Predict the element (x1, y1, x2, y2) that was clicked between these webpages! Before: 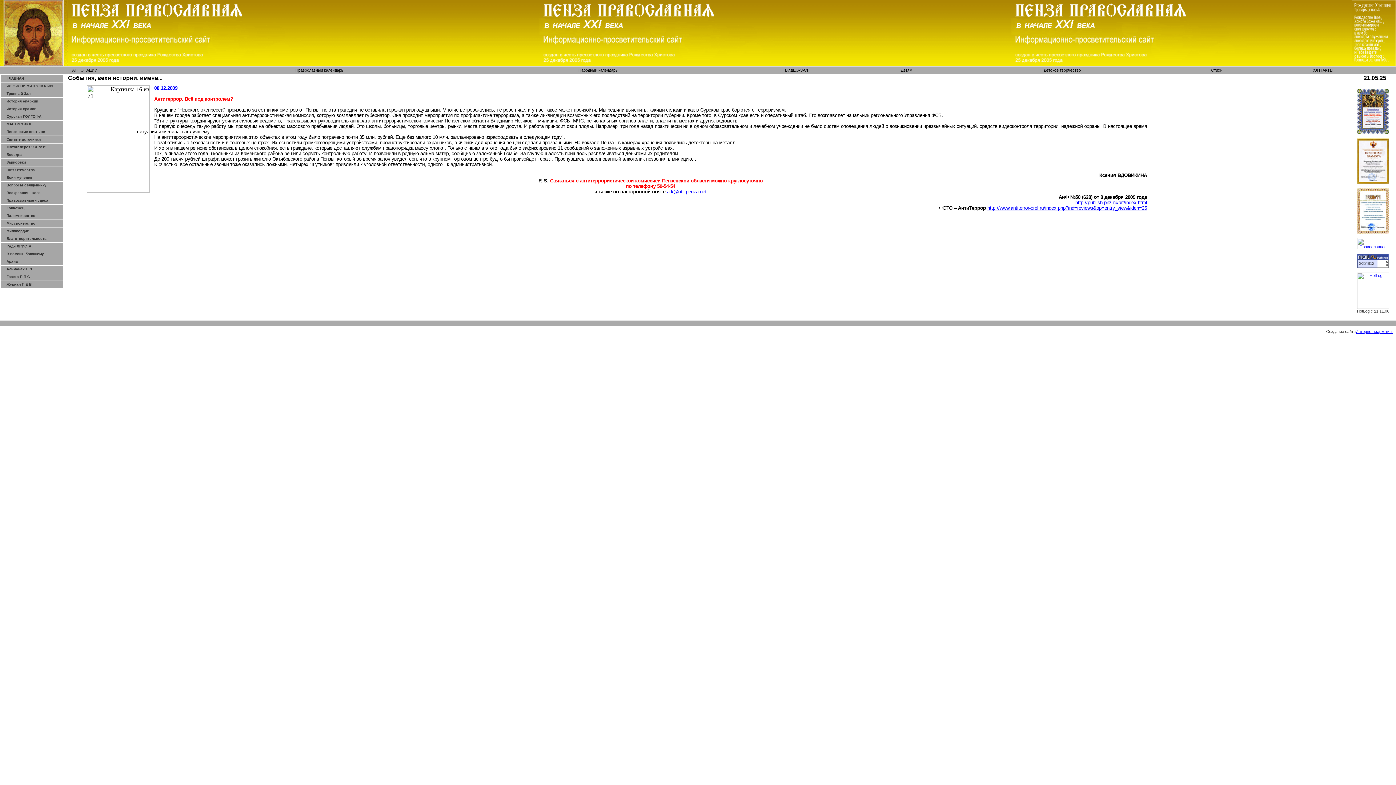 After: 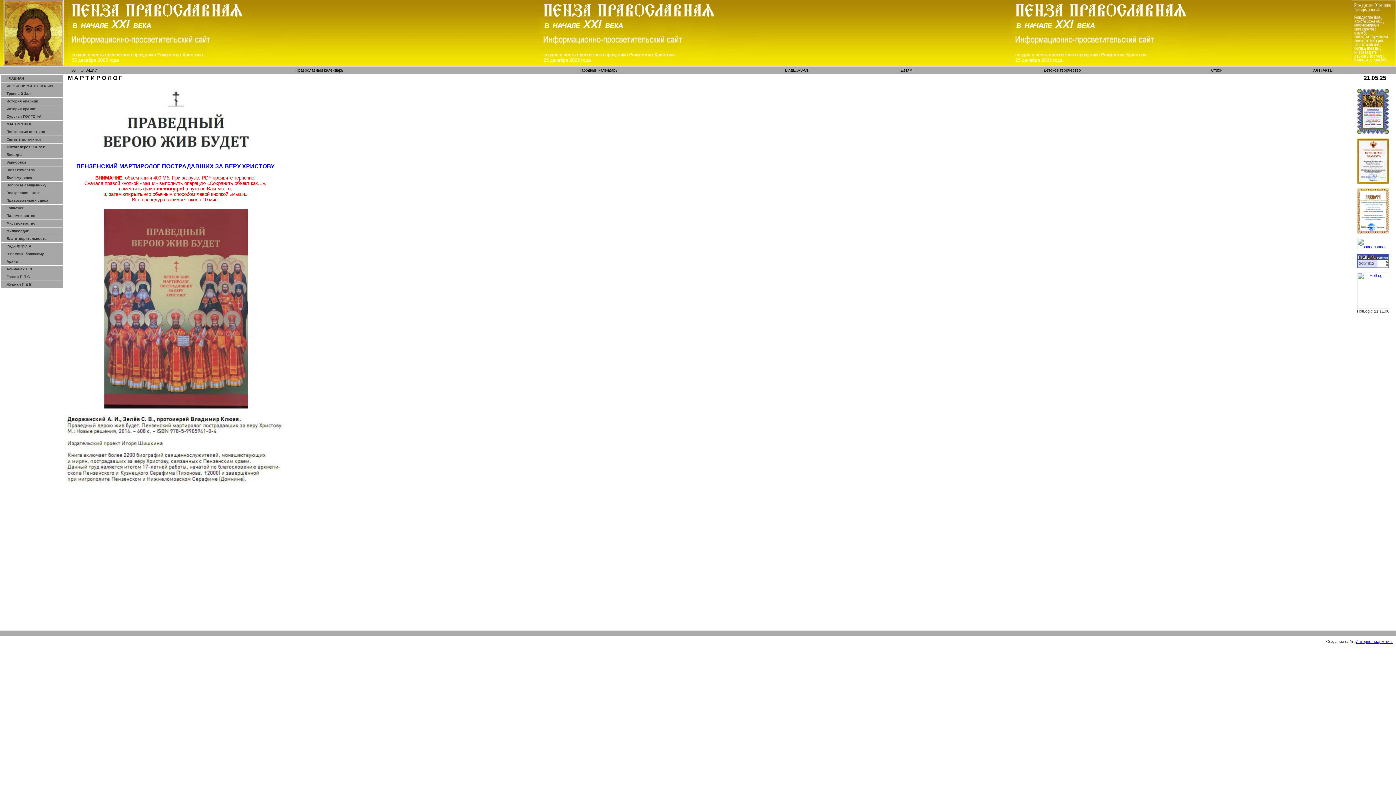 Action: label: МАРТИРОЛОГ bbox: (1, 120, 62, 128)